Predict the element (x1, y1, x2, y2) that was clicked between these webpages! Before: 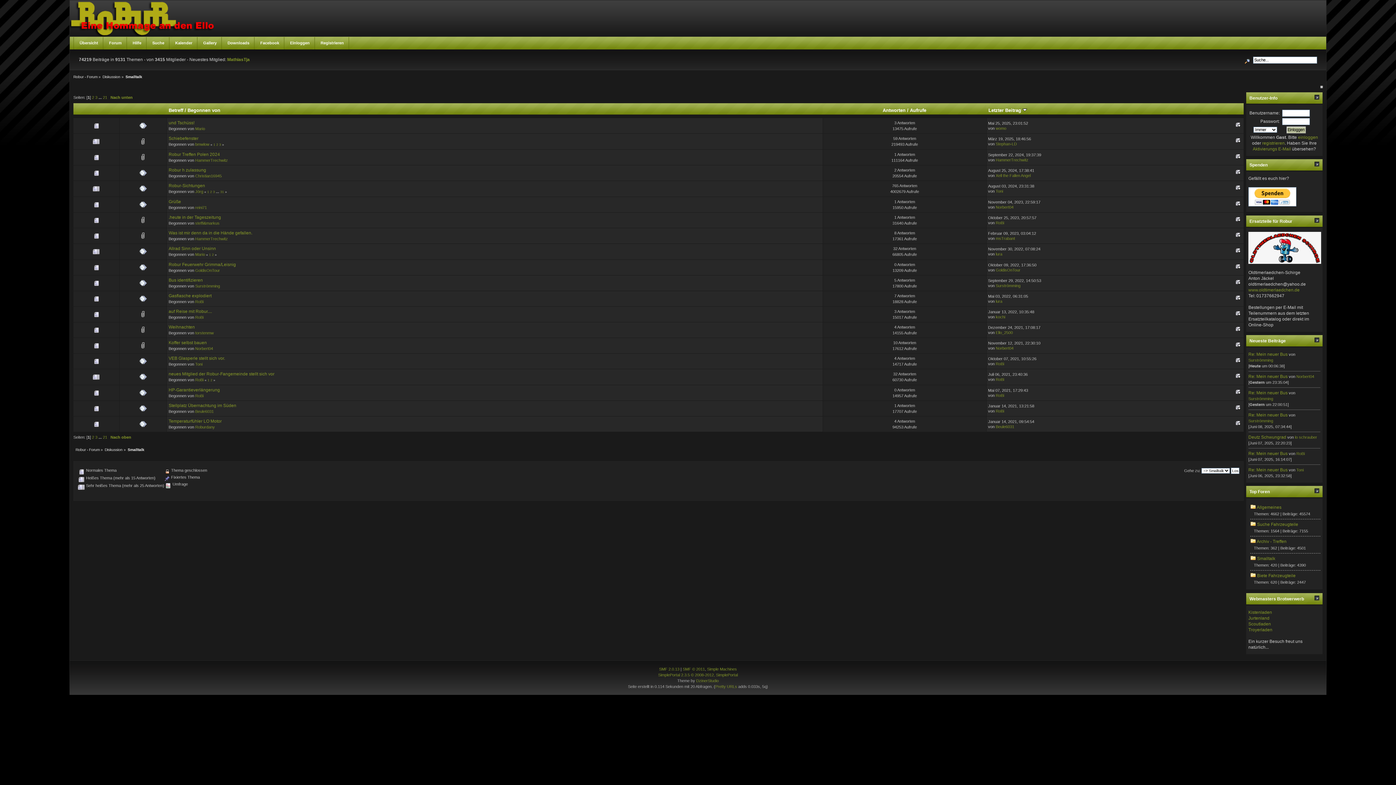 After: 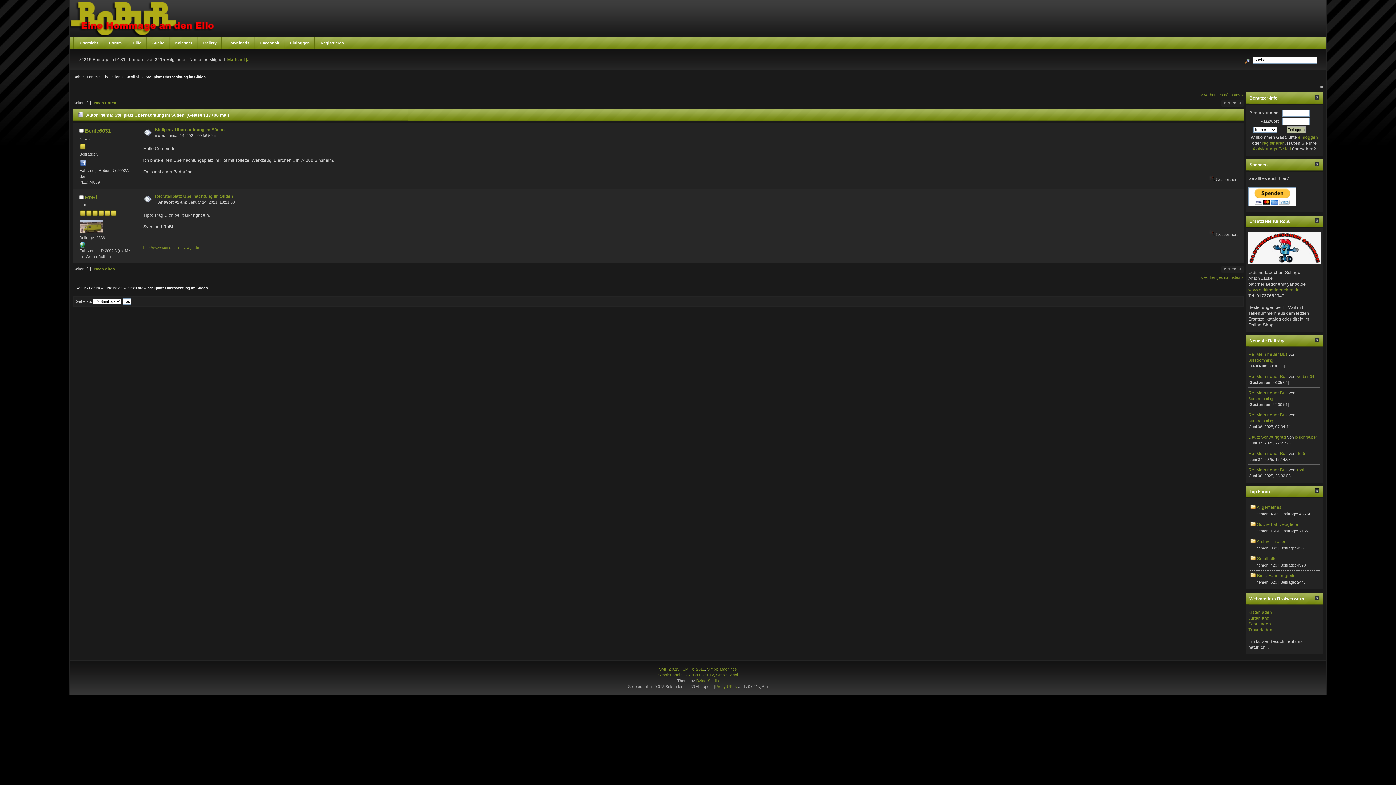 Action: label: Stellplatz Übernachtung im Süden bbox: (168, 403, 236, 408)